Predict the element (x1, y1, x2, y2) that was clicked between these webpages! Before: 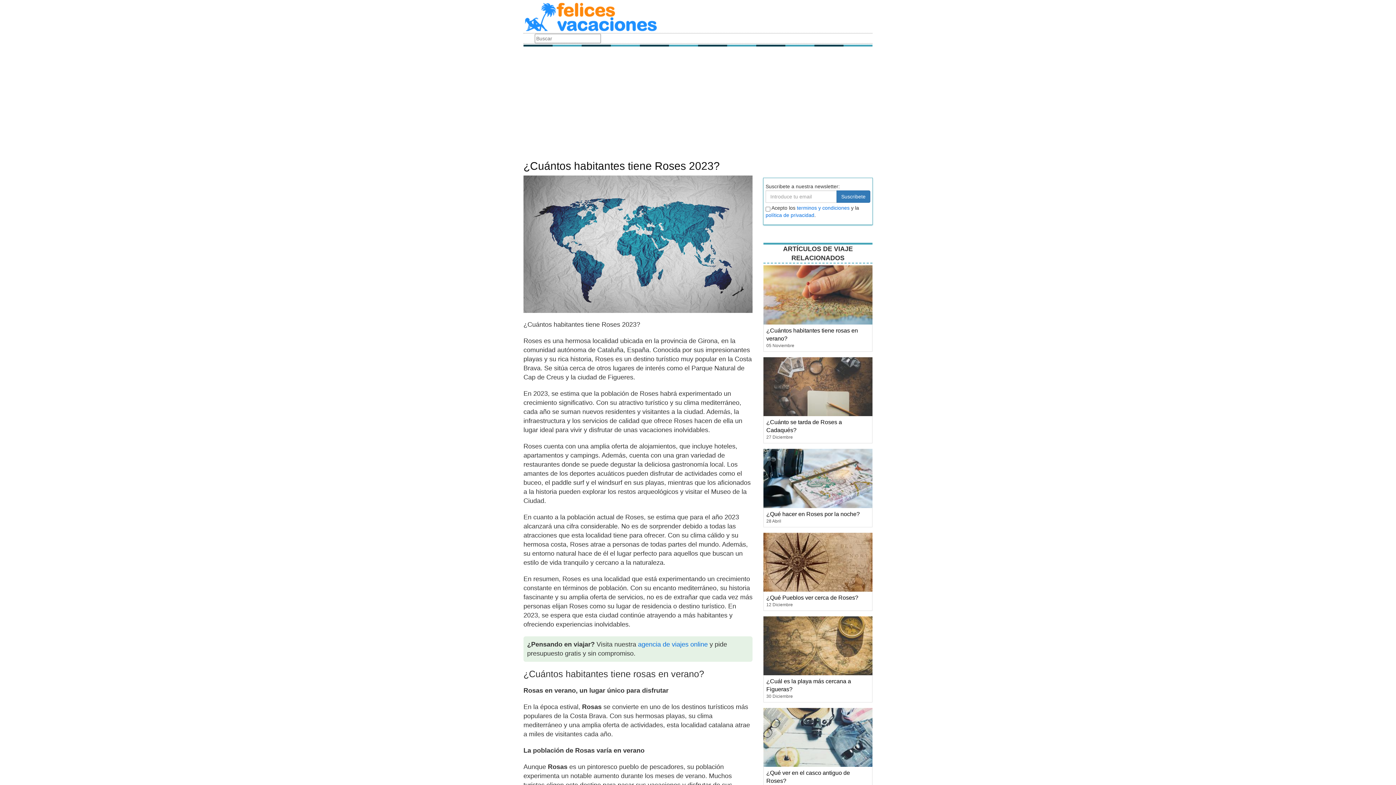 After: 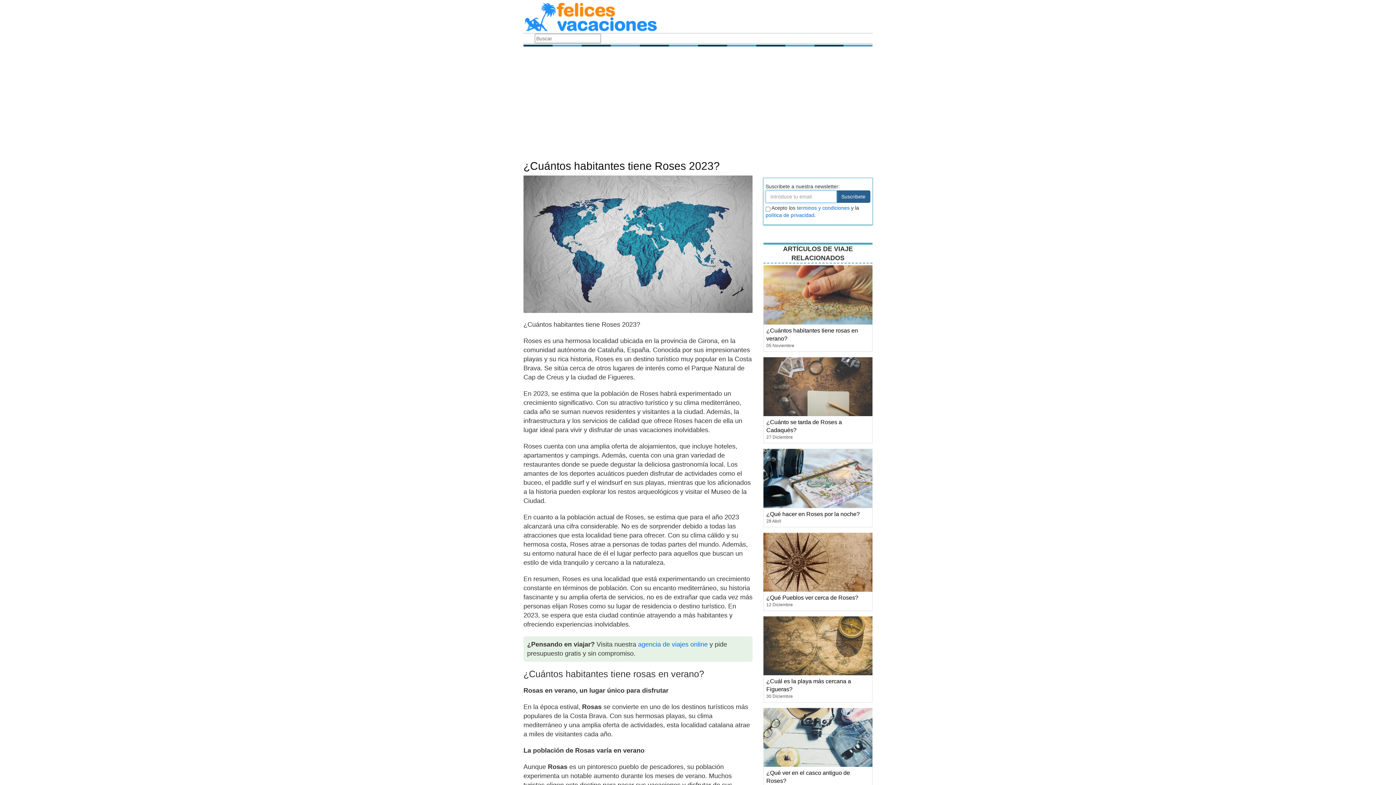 Action: label: Suscribete bbox: (836, 190, 870, 202)